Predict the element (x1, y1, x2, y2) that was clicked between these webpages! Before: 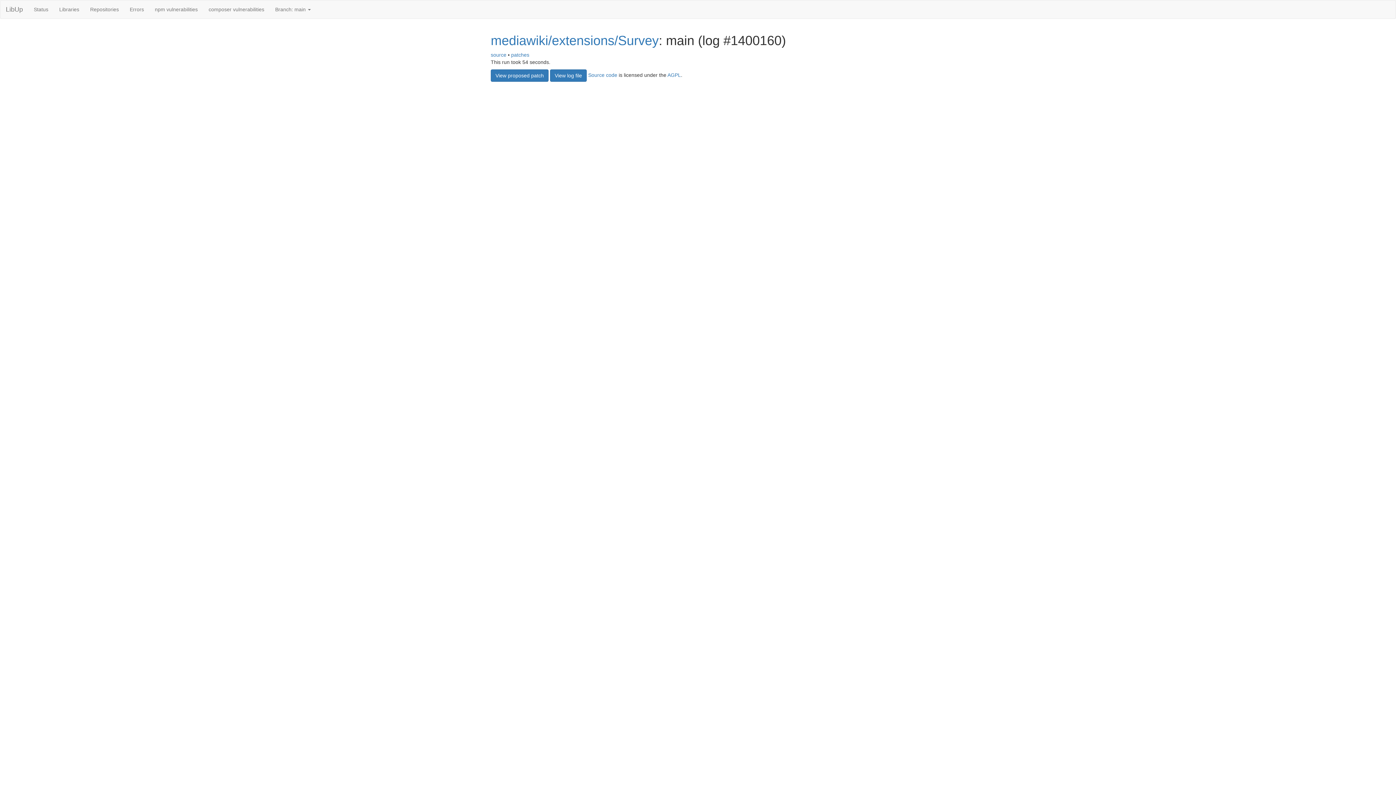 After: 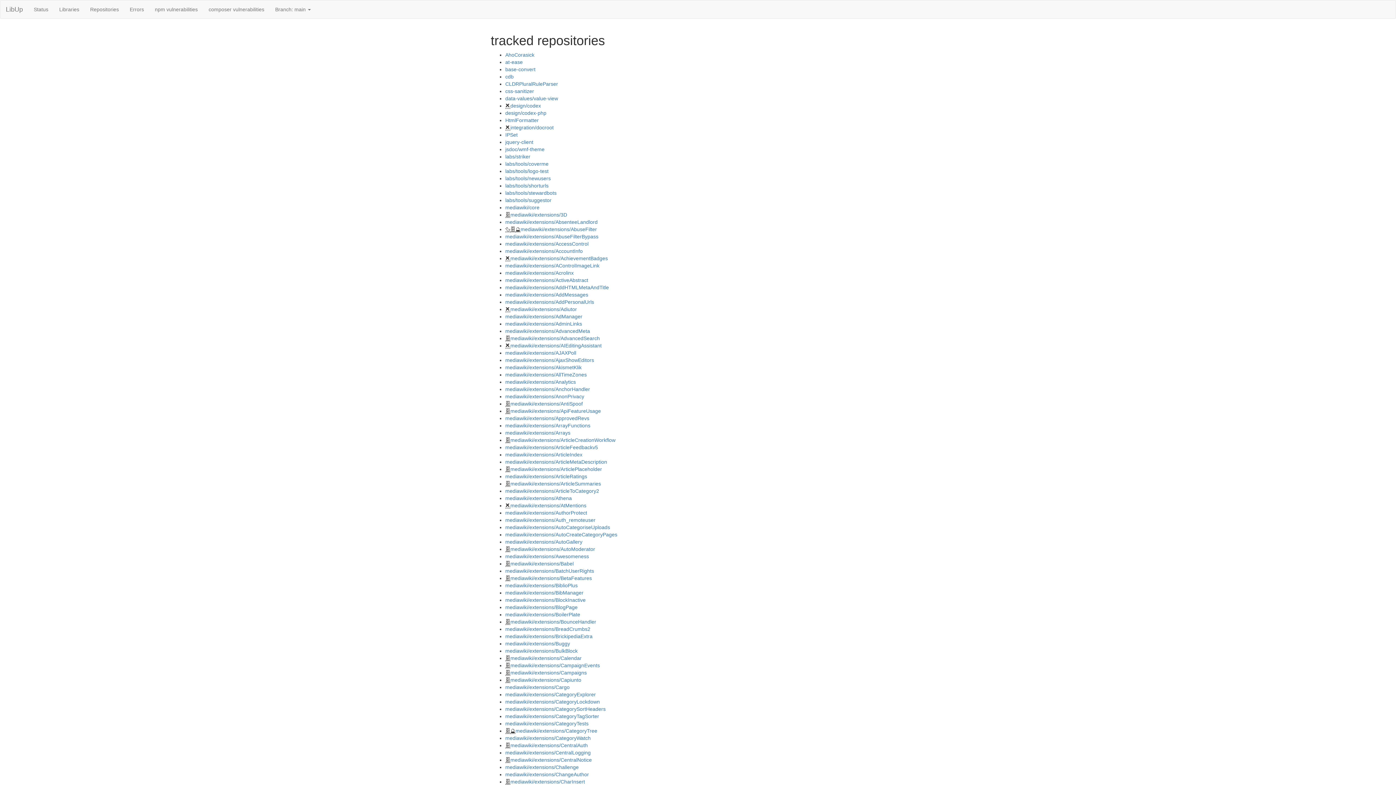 Action: bbox: (84, 0, 124, 18) label: Repositories